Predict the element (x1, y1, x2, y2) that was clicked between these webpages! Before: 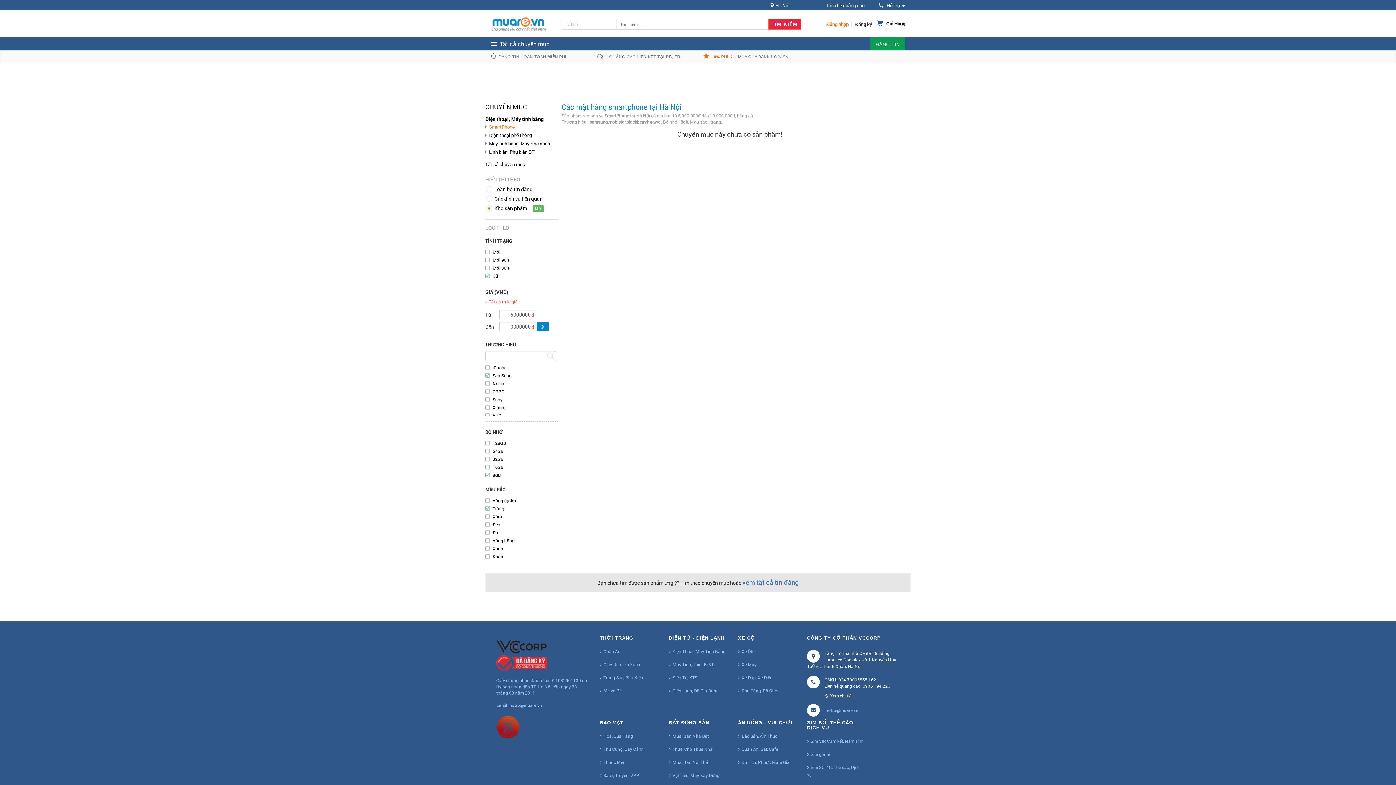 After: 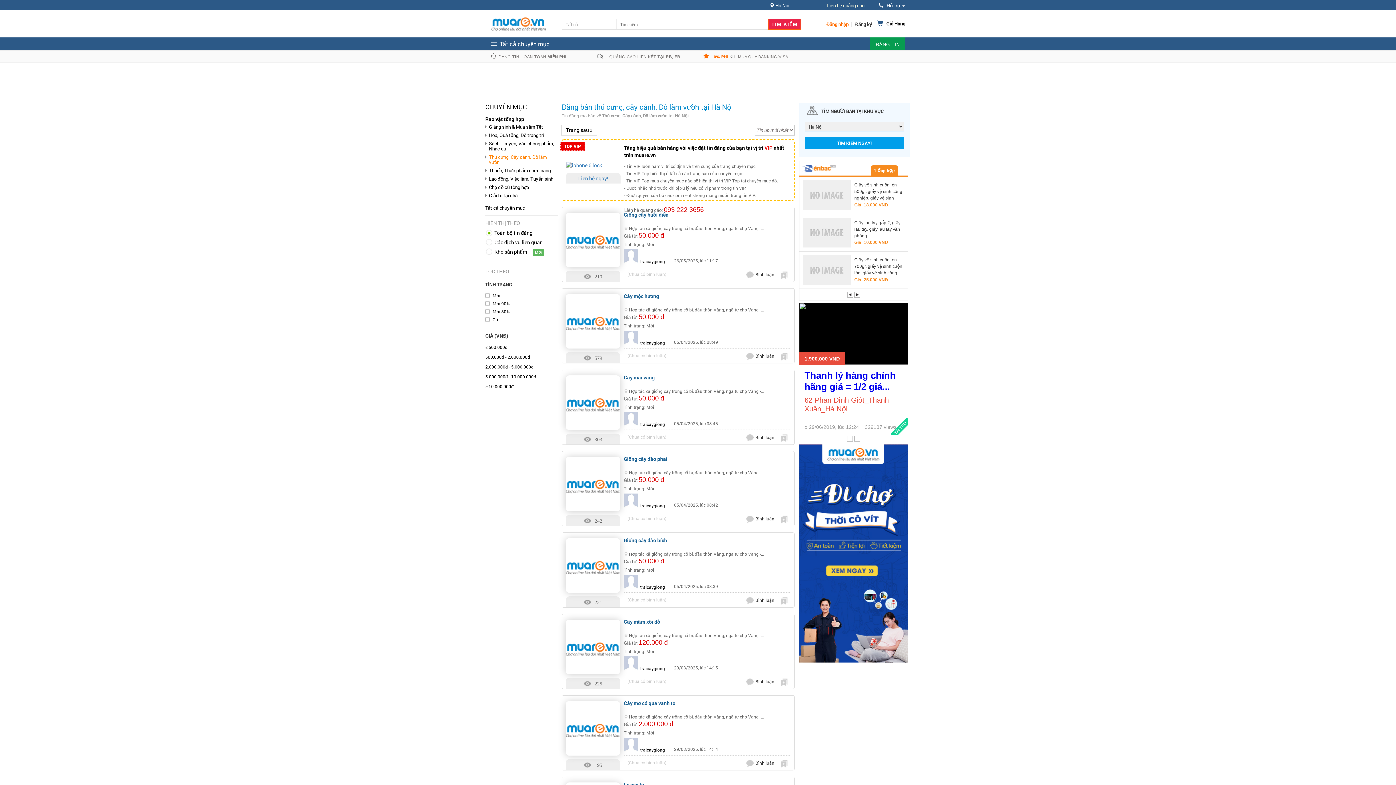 Action: label: Thú Cưng, Cây Cảnh bbox: (600, 744, 644, 754)